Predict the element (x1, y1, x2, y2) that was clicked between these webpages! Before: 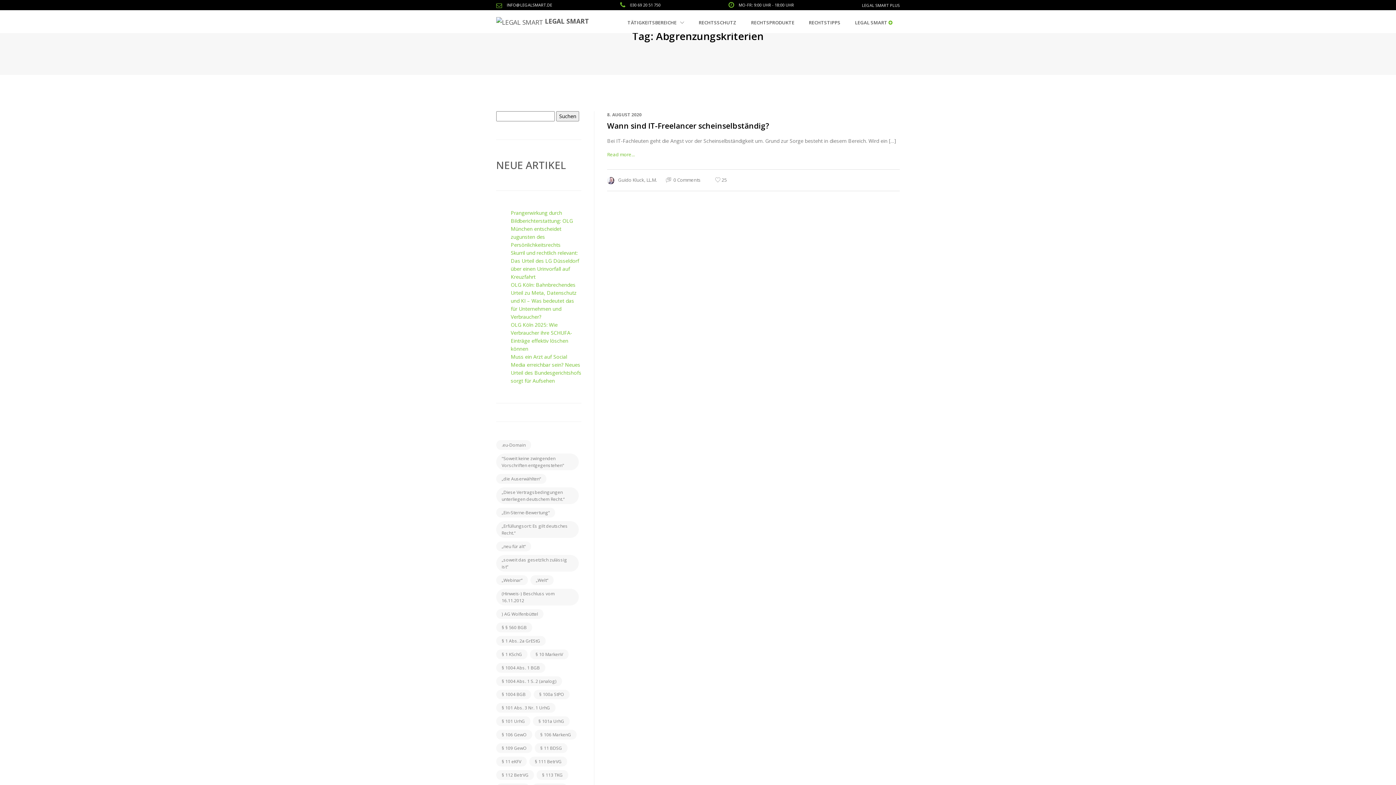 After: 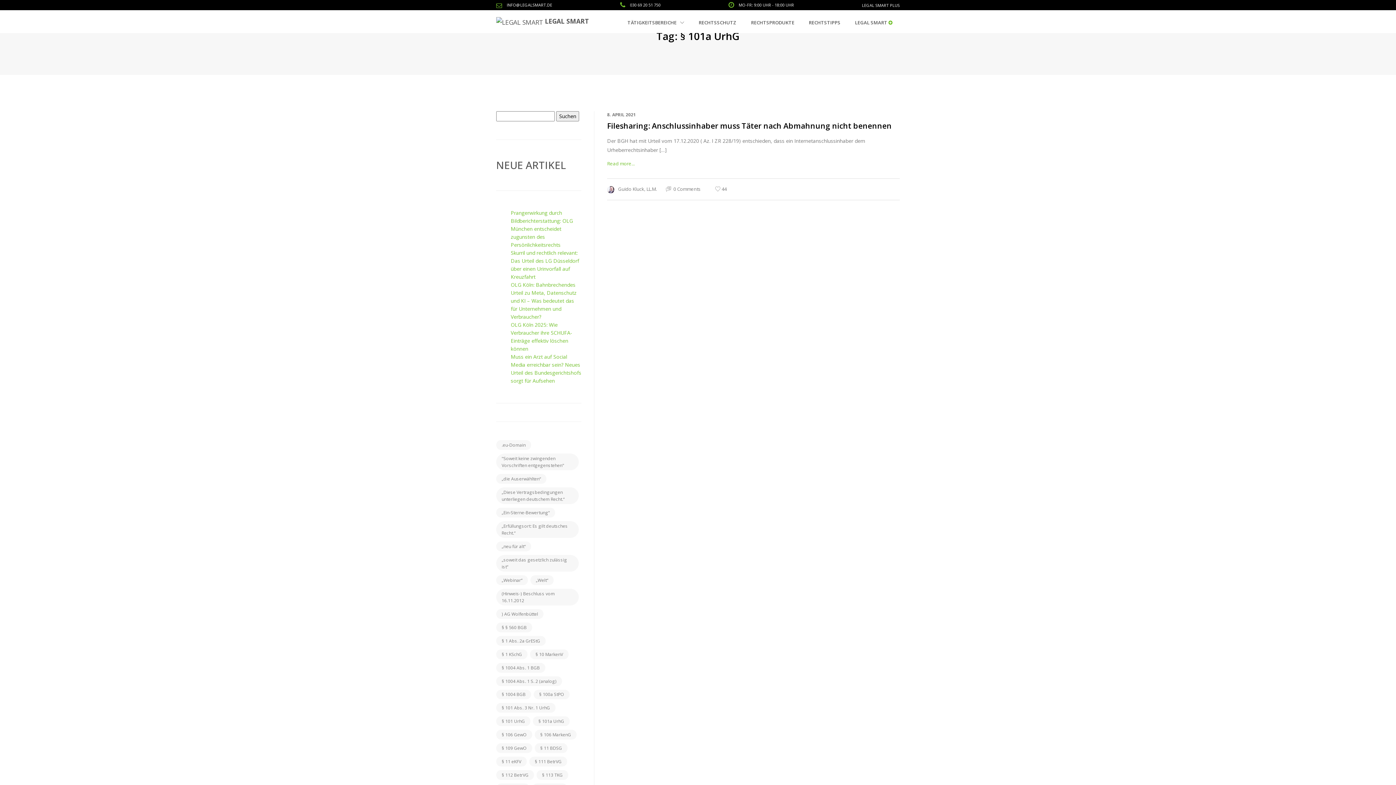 Action: bbox: (533, 716, 569, 726) label: § 101a UrhG